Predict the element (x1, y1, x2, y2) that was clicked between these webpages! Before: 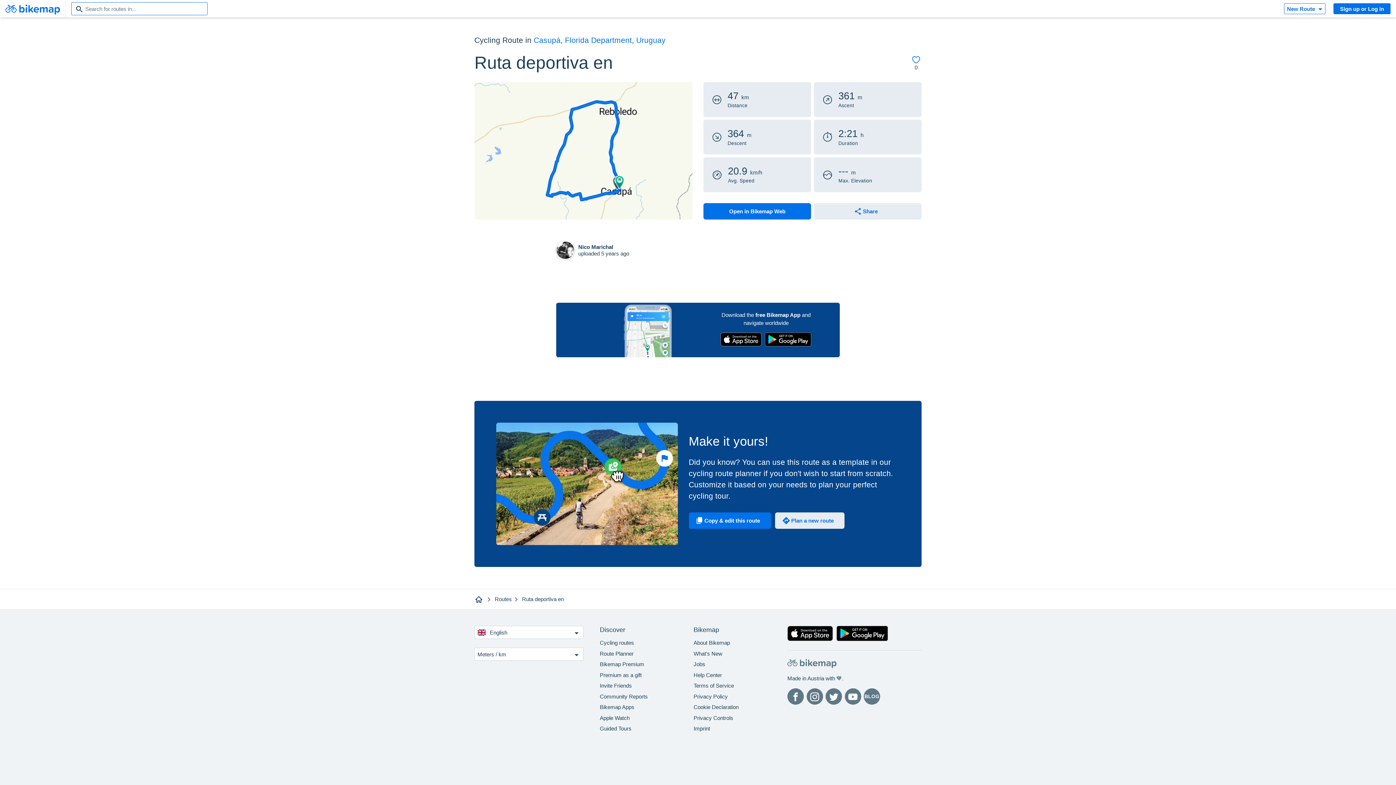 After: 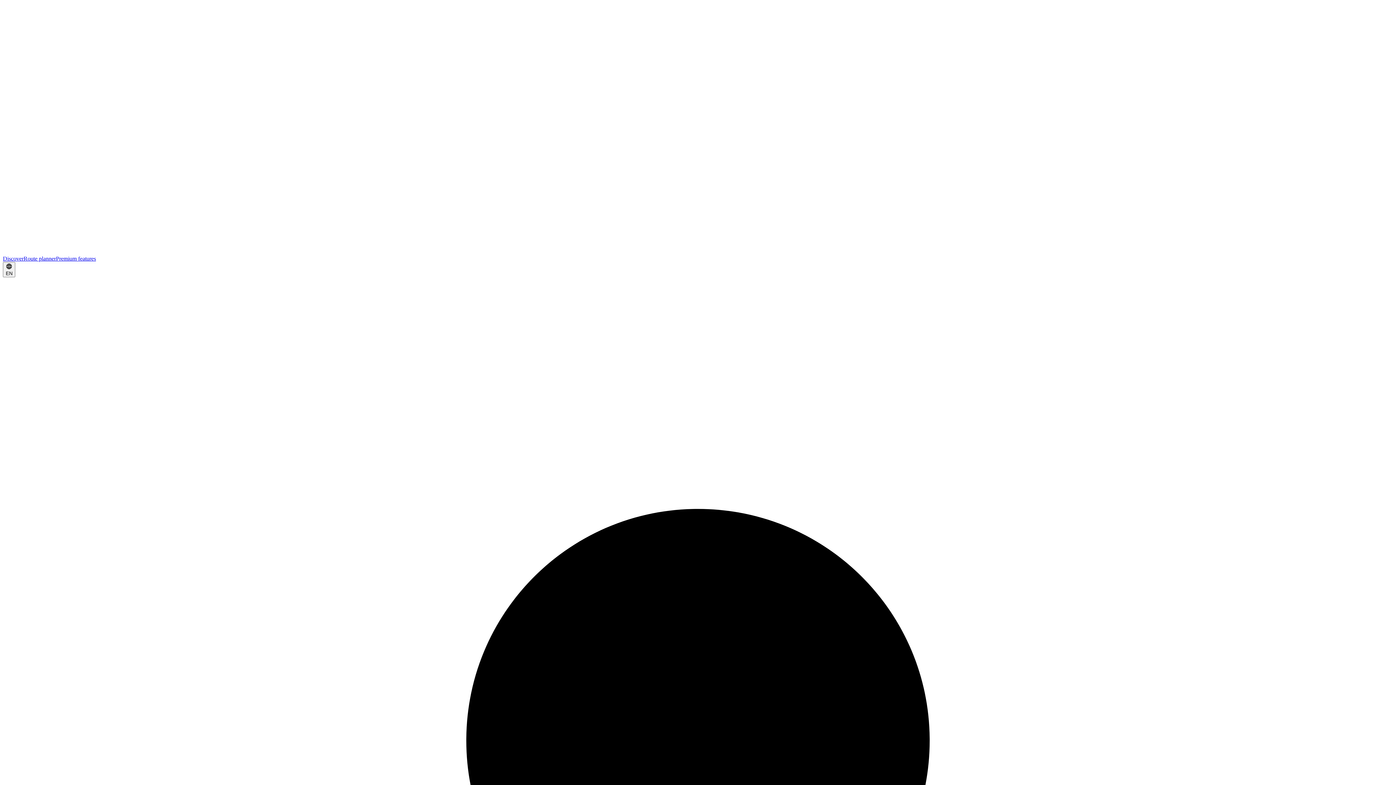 Action: bbox: (565, 36, 632, 44) label: Florida Department